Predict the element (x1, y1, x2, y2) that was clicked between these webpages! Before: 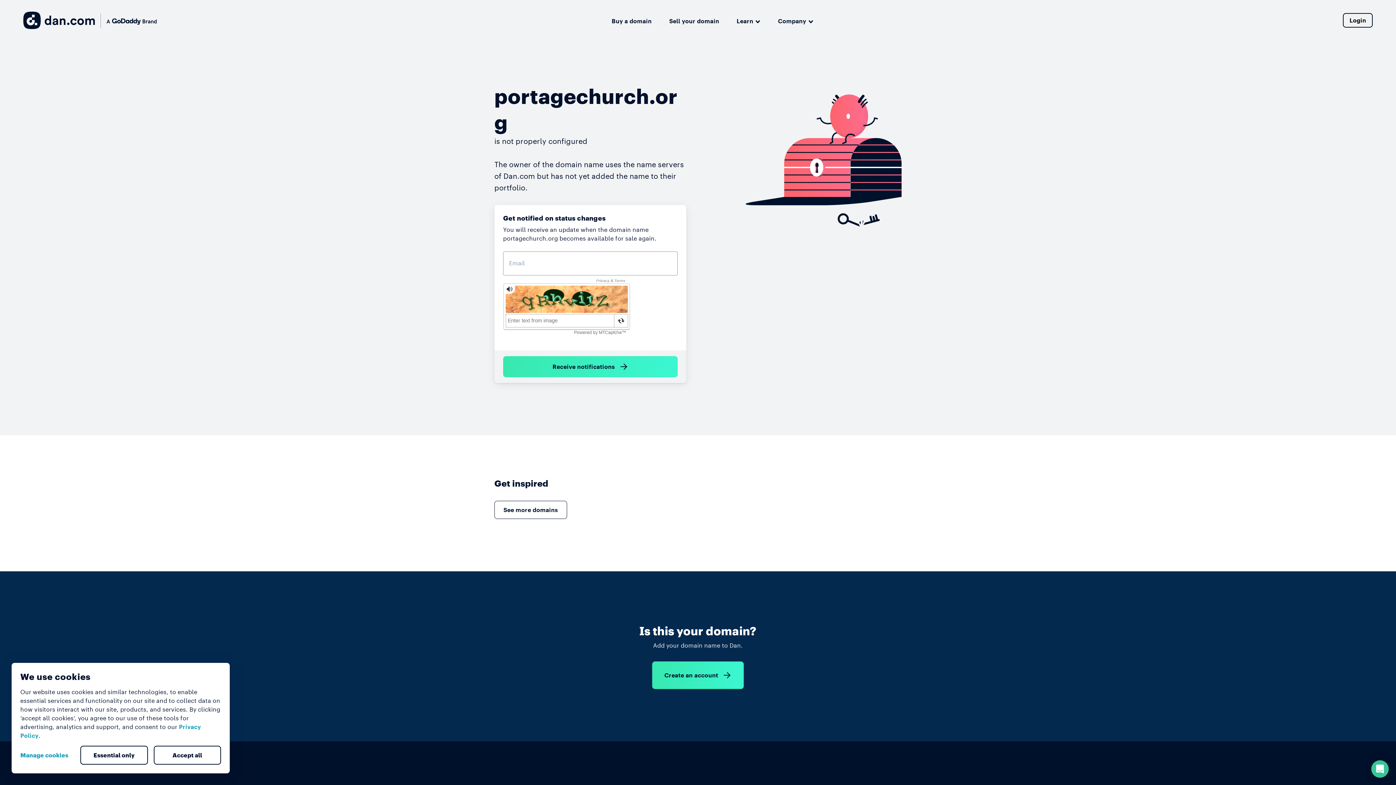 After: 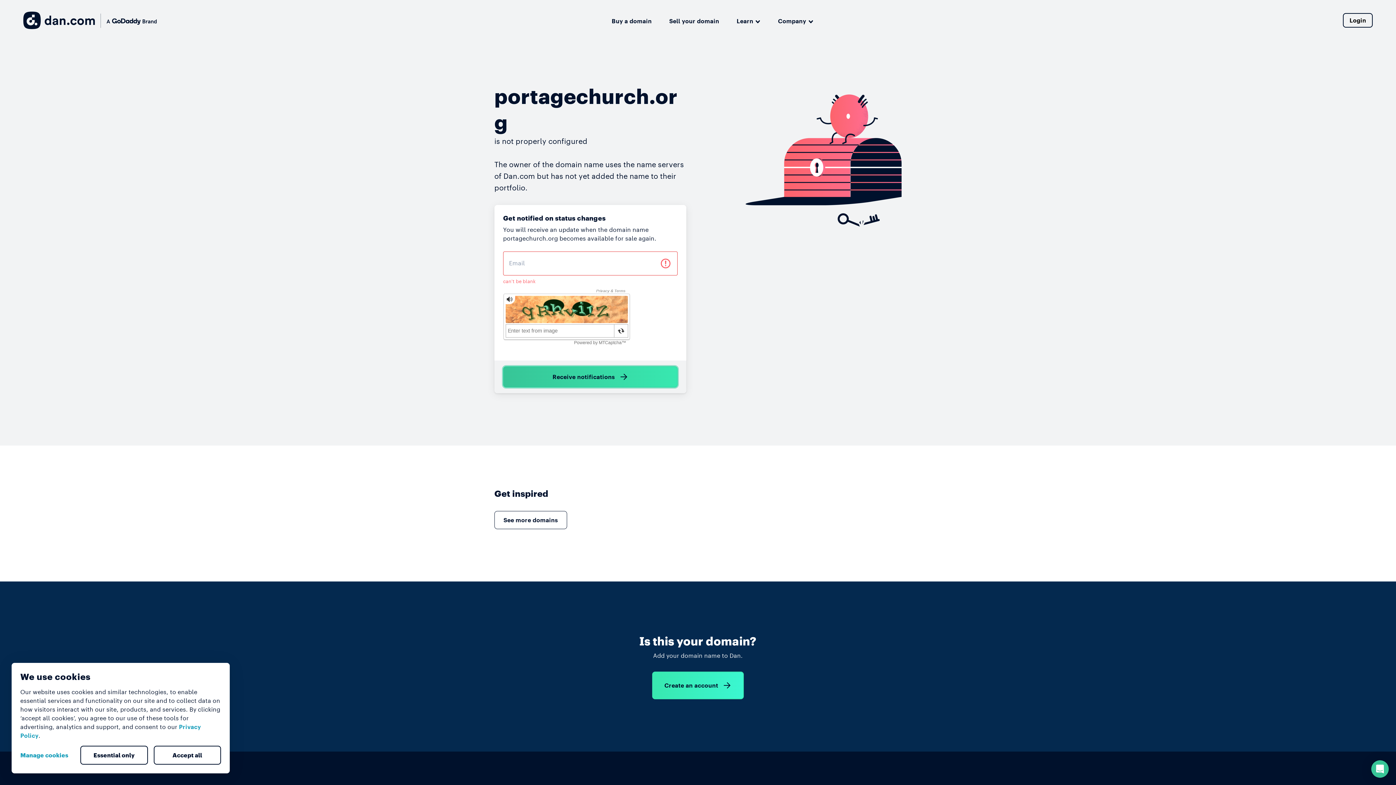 Action: bbox: (503, 356, 677, 377) label: Receive notifications